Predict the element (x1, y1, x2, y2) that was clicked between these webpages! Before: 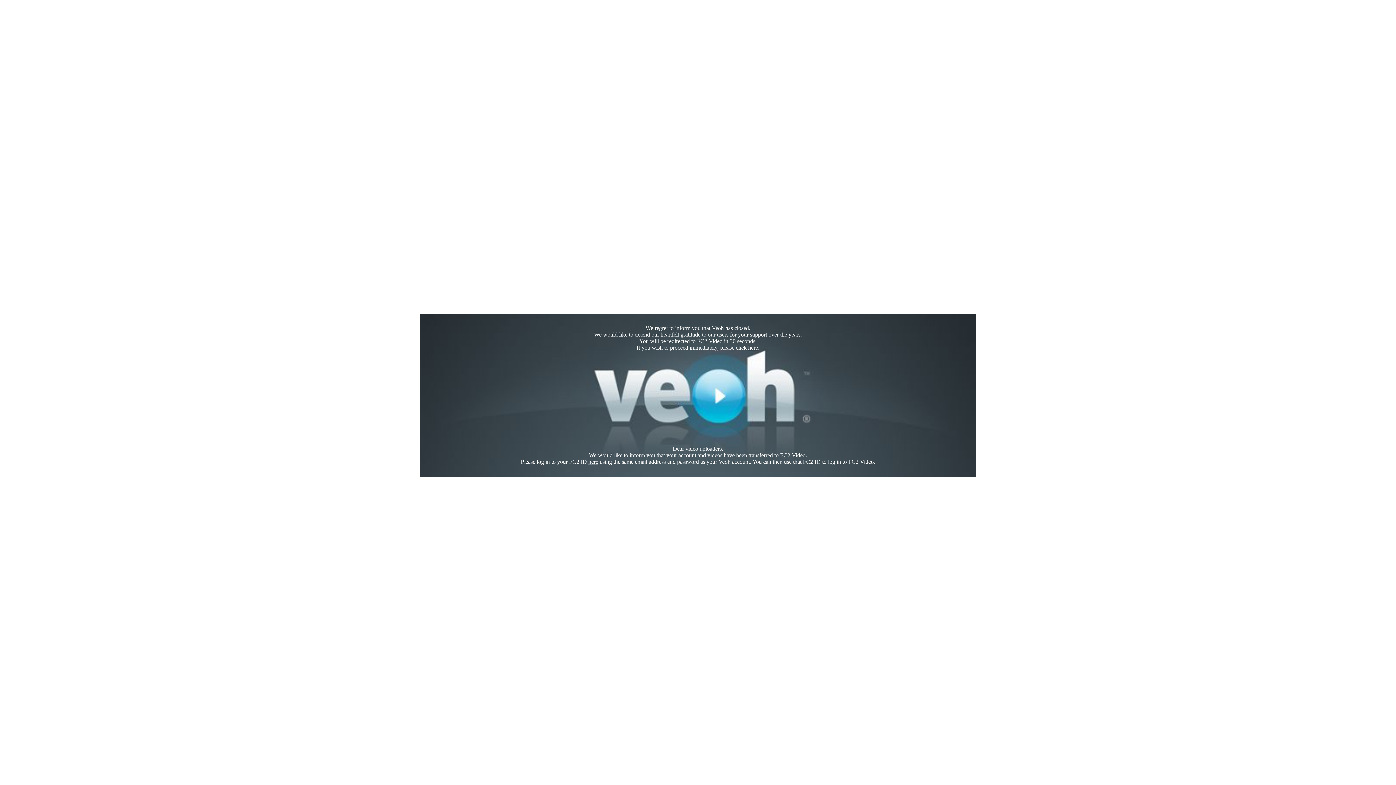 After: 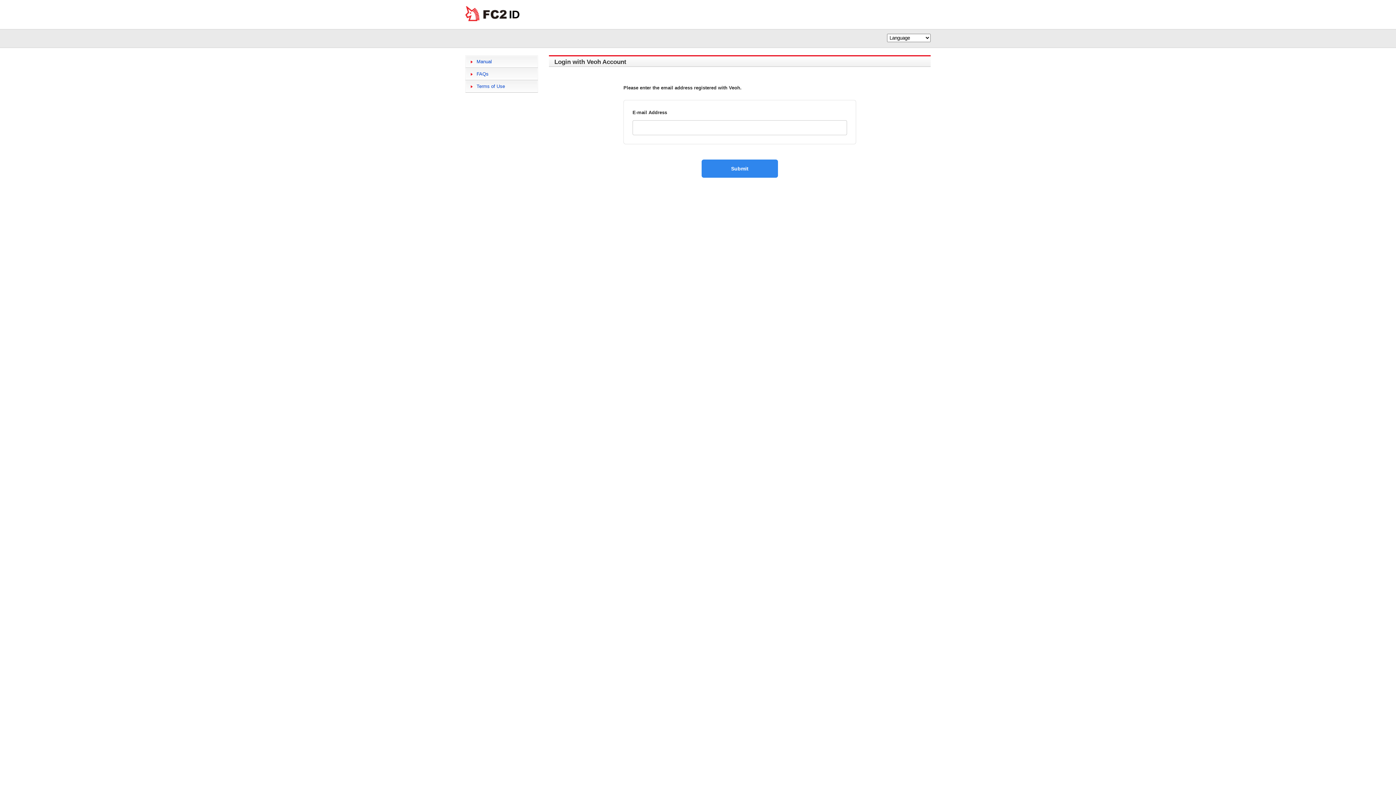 Action: bbox: (588, 458, 598, 465) label: here